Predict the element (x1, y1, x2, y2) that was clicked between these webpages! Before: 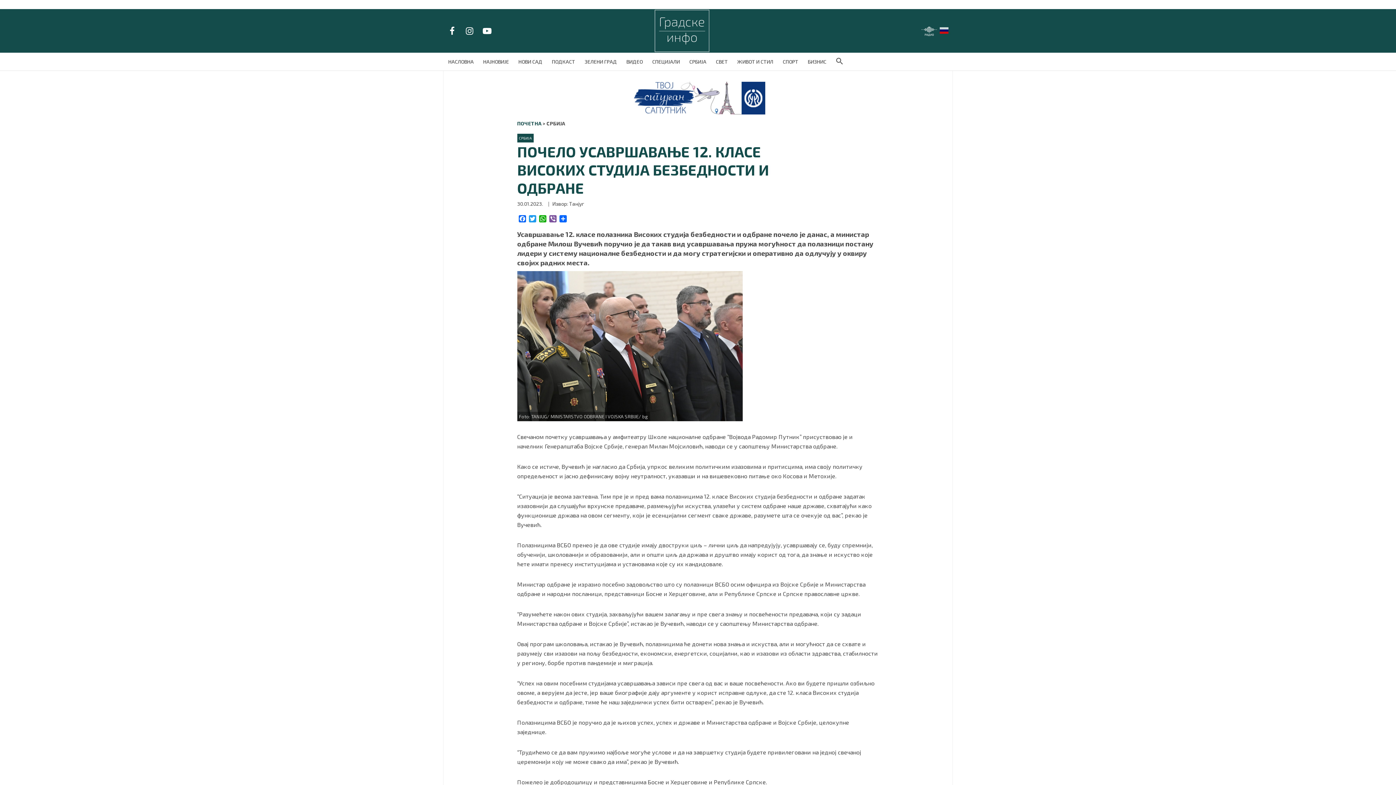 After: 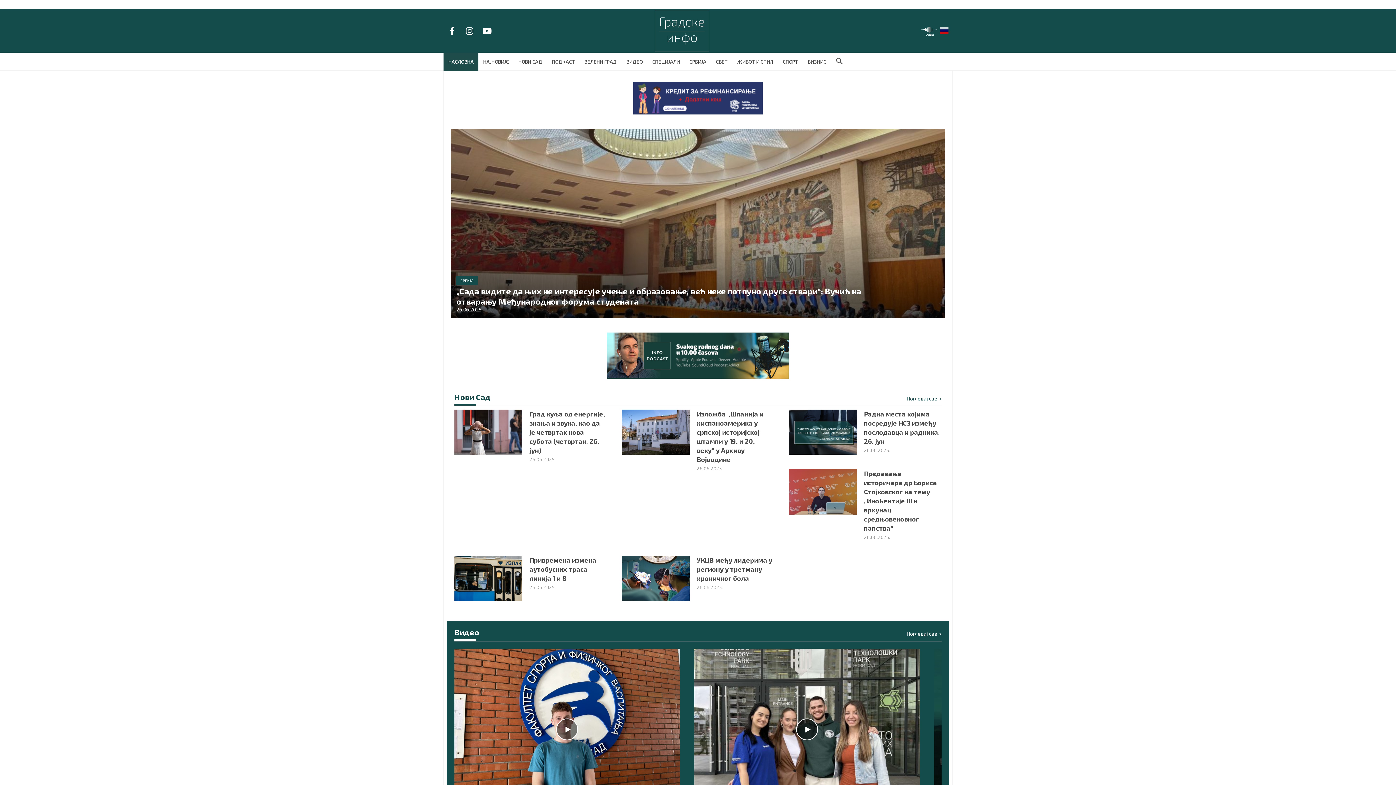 Action: bbox: (654, 19, 709, 37)